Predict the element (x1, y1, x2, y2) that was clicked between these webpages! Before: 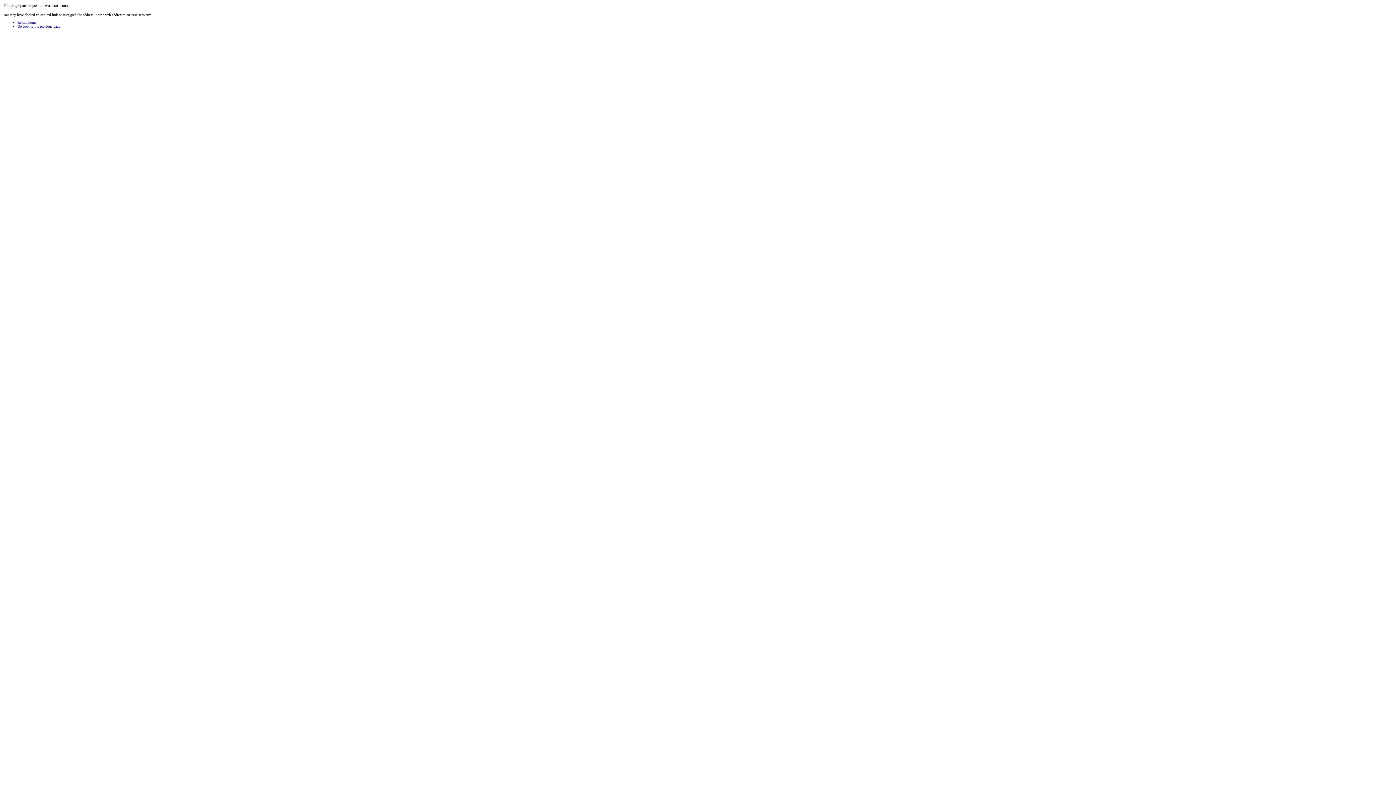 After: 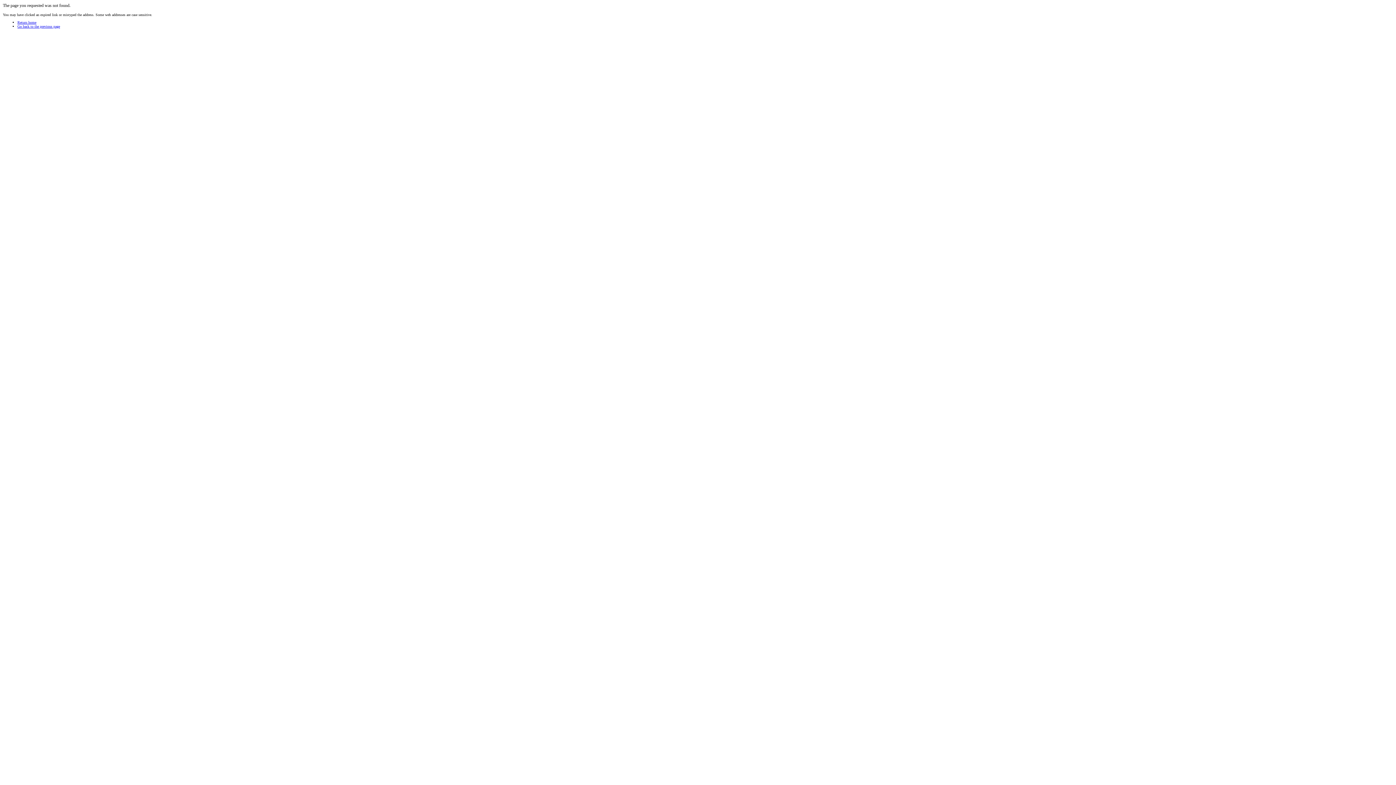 Action: bbox: (17, 20, 36, 24) label: Return home